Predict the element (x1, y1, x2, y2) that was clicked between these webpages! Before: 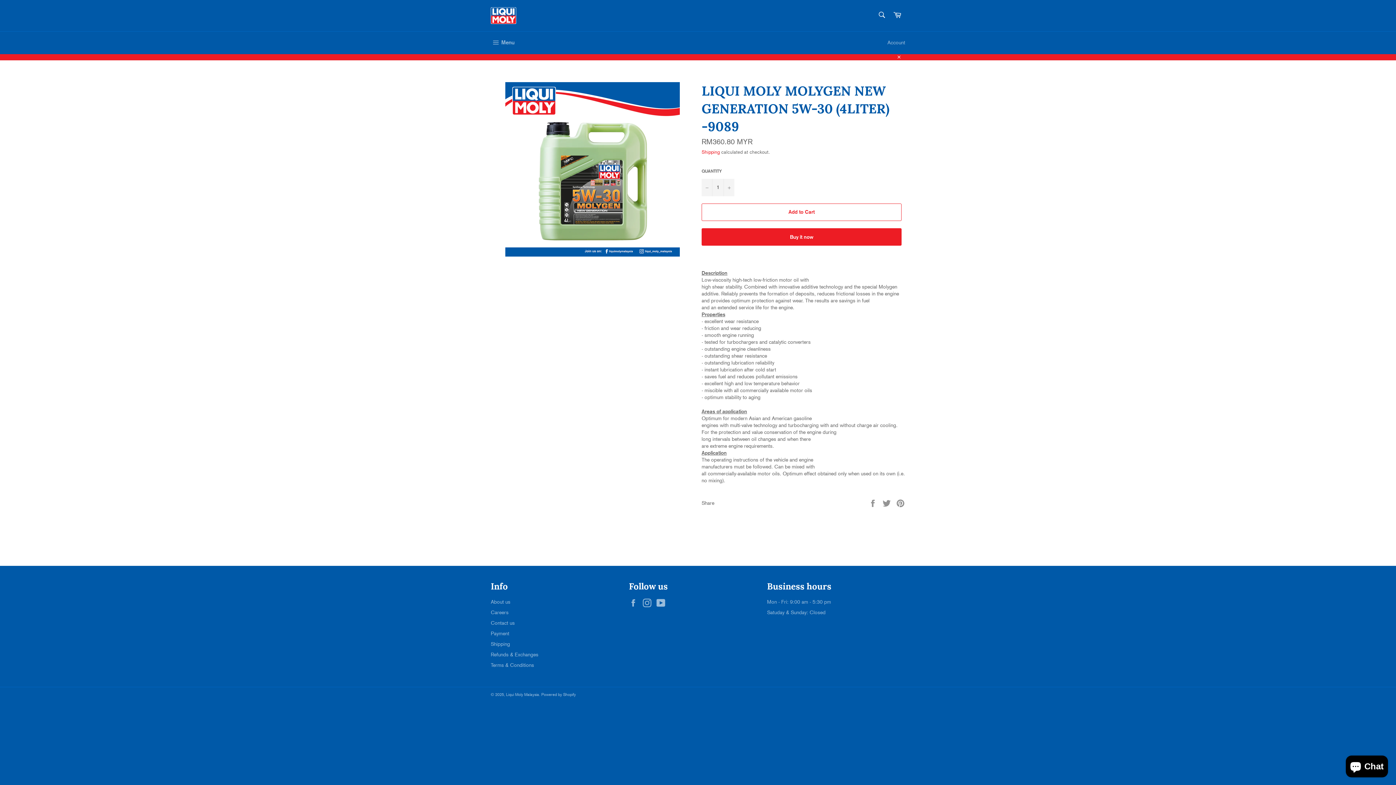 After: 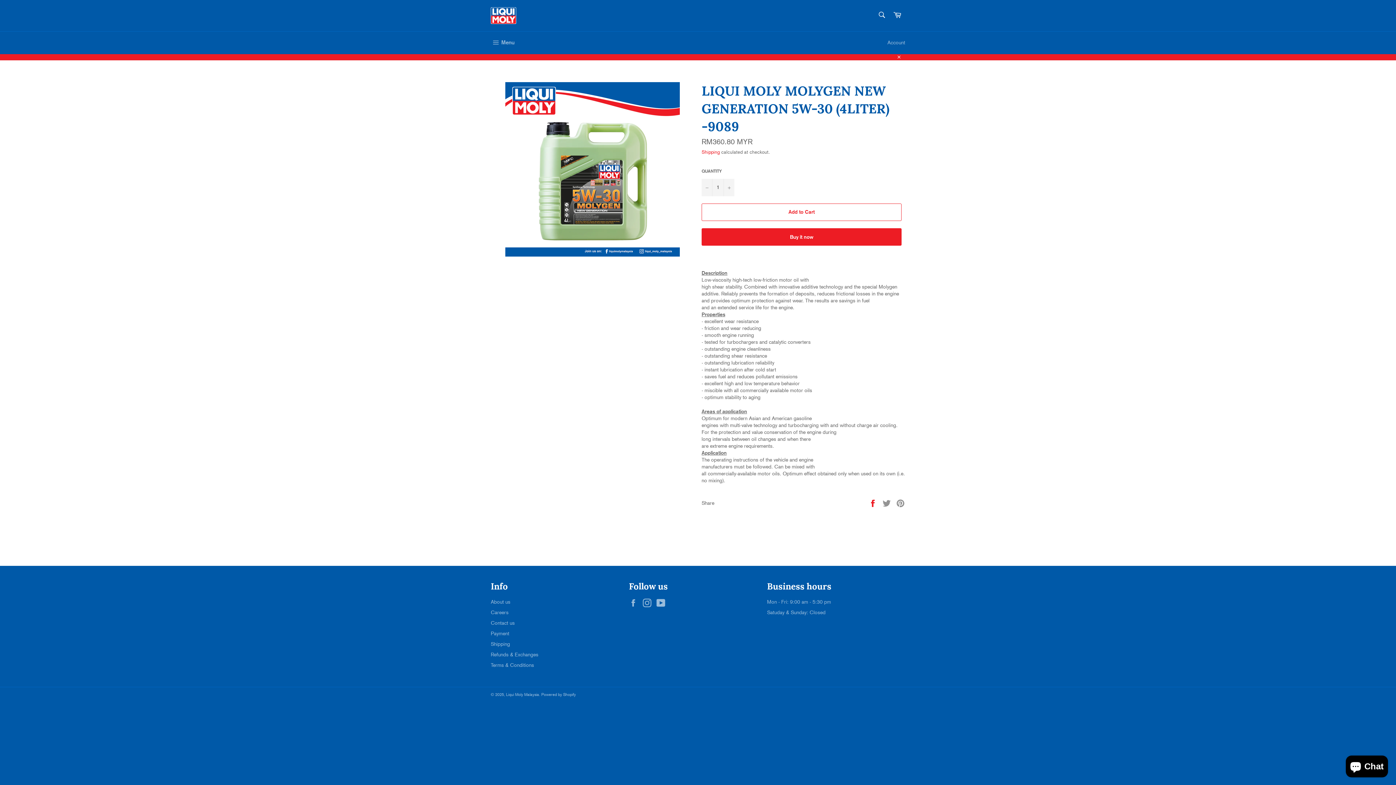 Action: label:  
Share on Facebook bbox: (868, 500, 878, 505)